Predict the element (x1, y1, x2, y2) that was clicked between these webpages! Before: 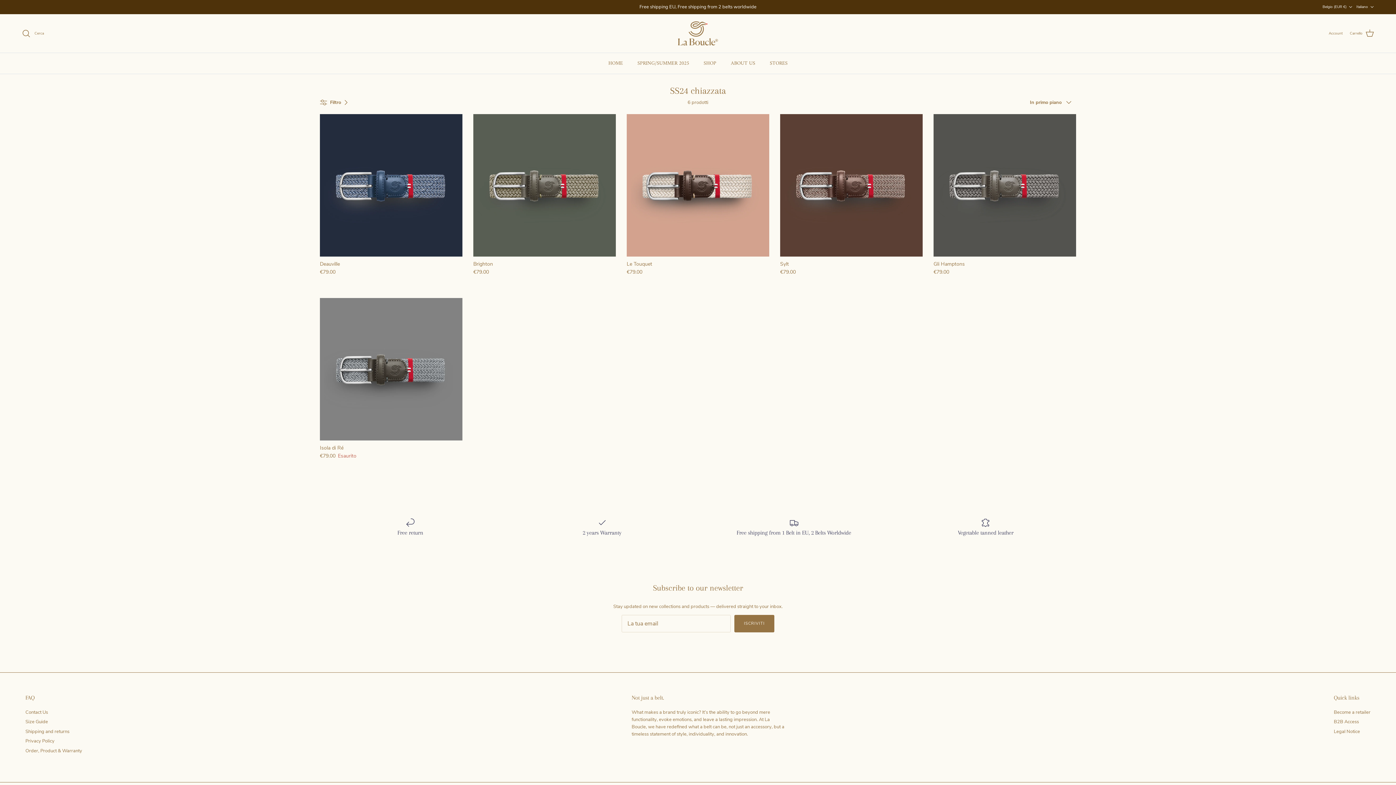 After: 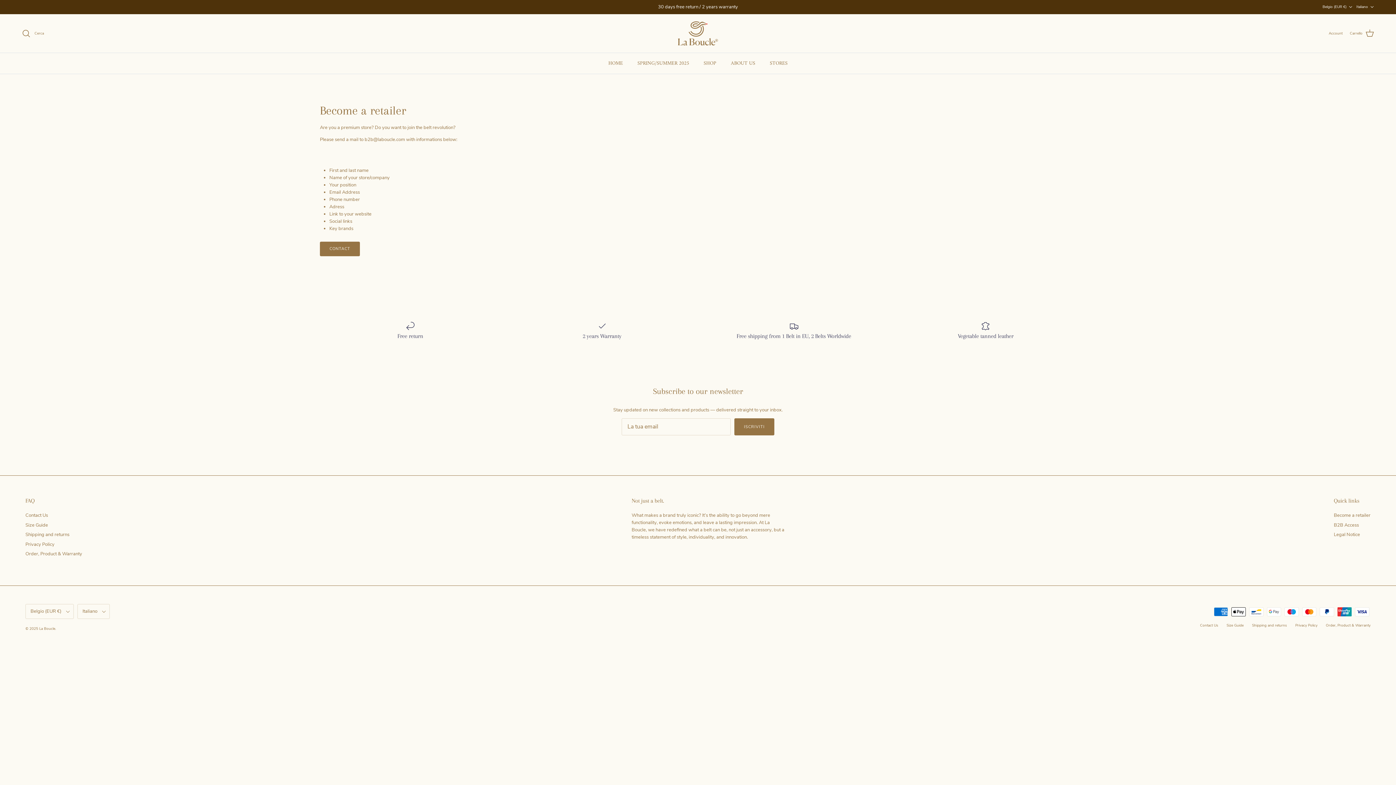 Action: label: Become a retailer bbox: (1334, 709, 1370, 715)